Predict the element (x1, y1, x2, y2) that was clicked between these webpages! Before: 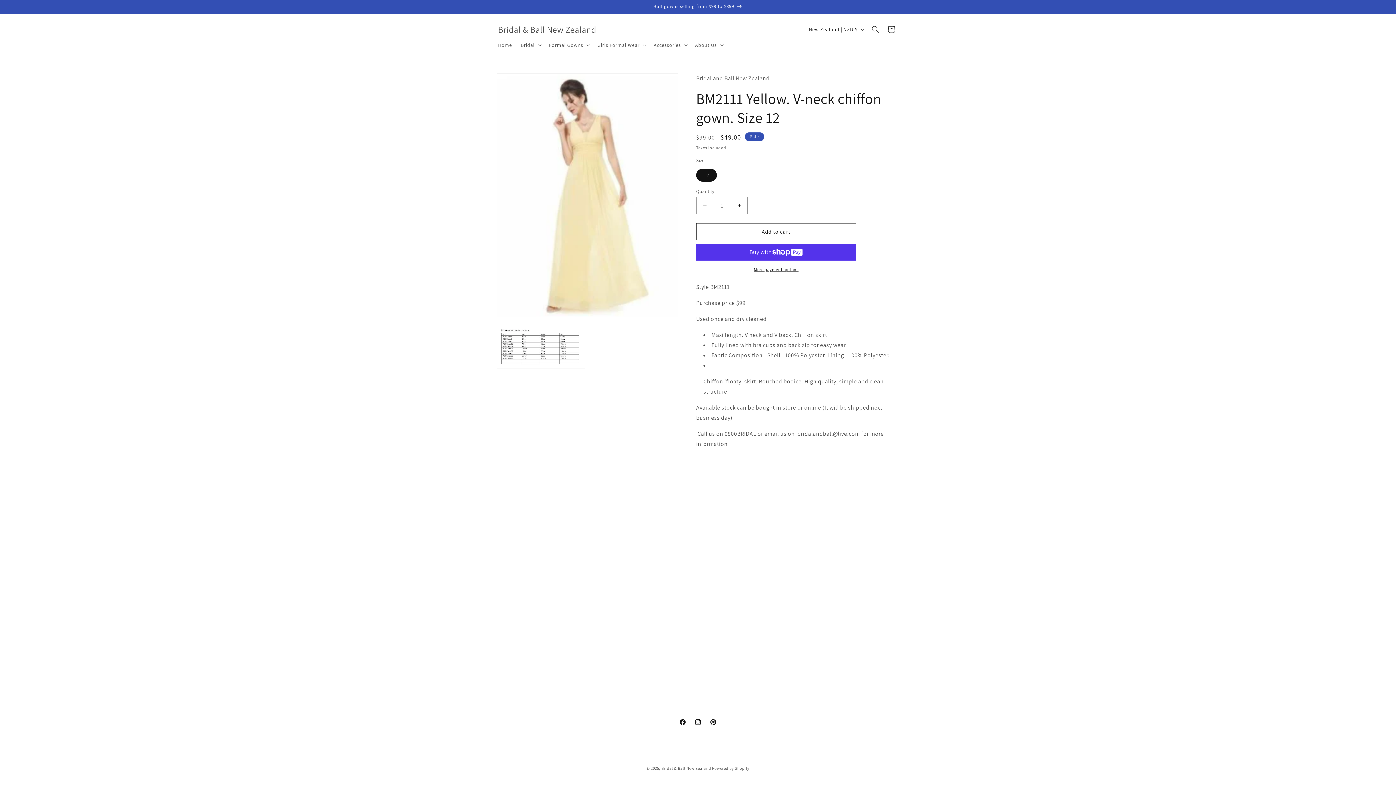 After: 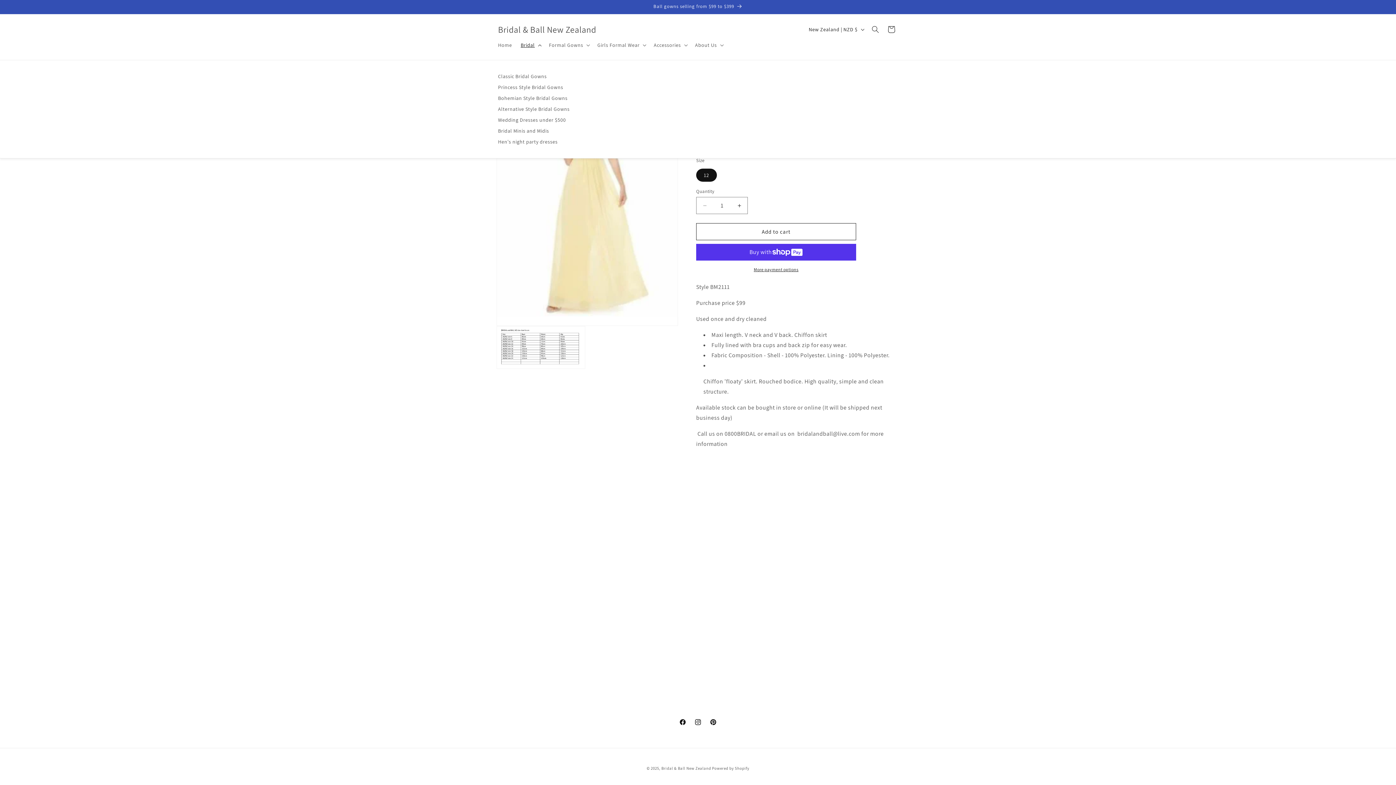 Action: label: Bridal bbox: (516, 37, 544, 52)